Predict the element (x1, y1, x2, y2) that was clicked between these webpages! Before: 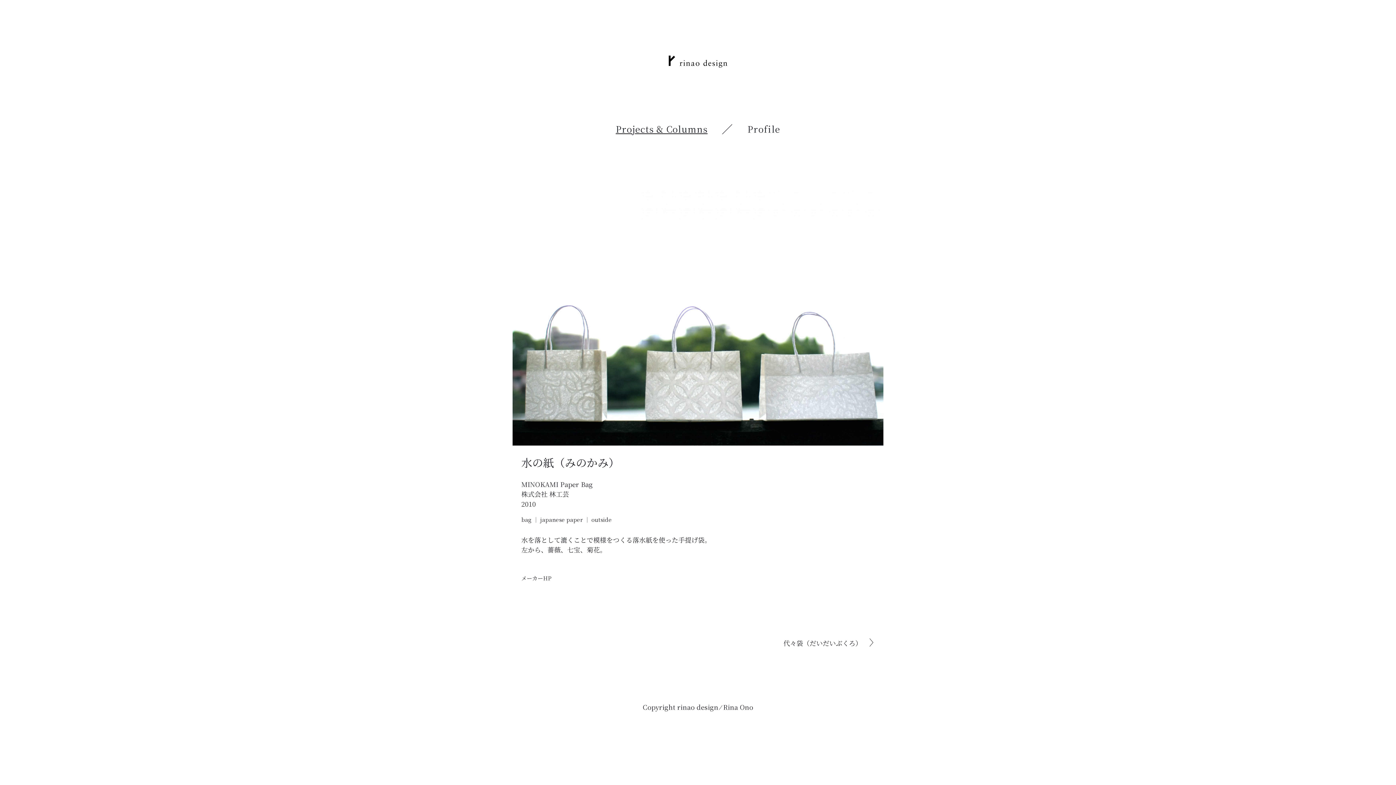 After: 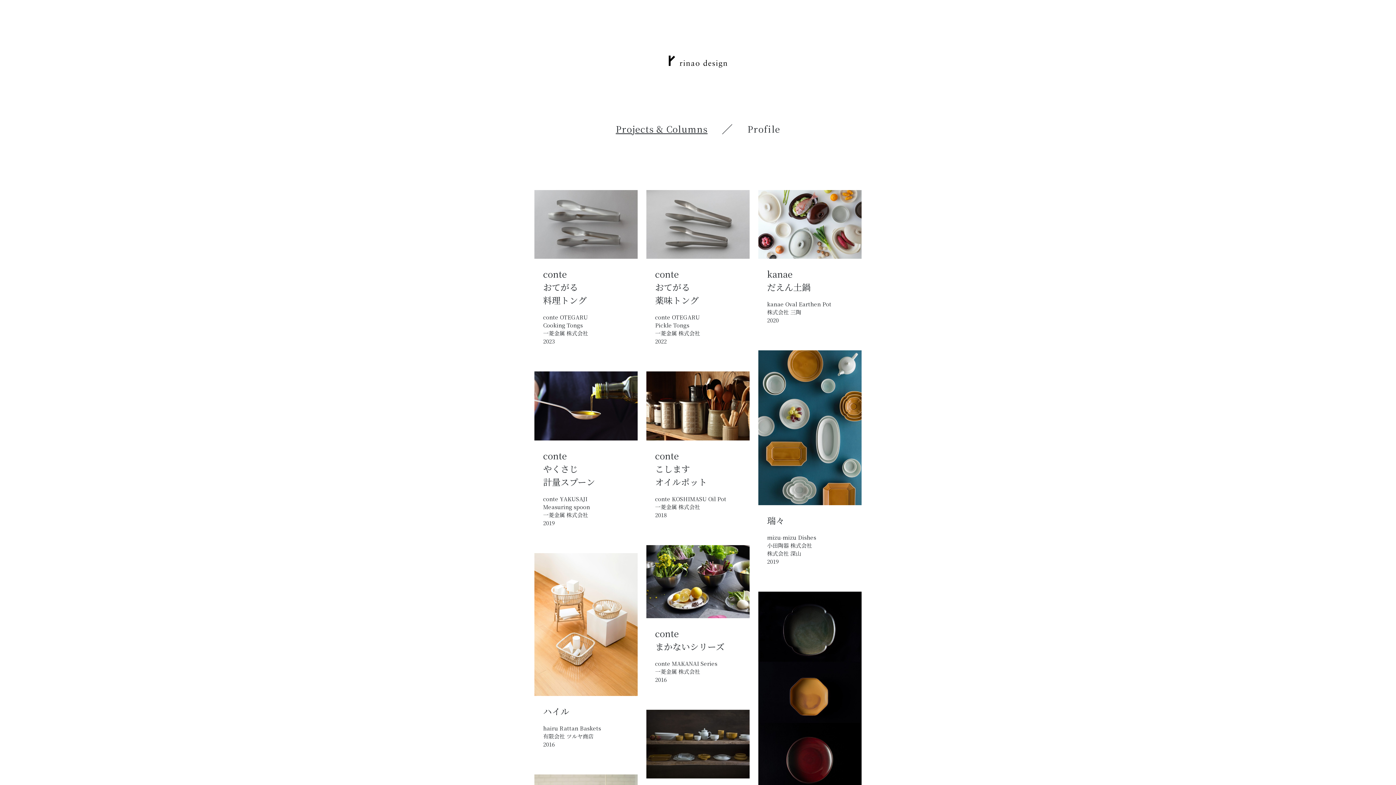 Action: label: Projects & Columns bbox: (615, 122, 707, 135)